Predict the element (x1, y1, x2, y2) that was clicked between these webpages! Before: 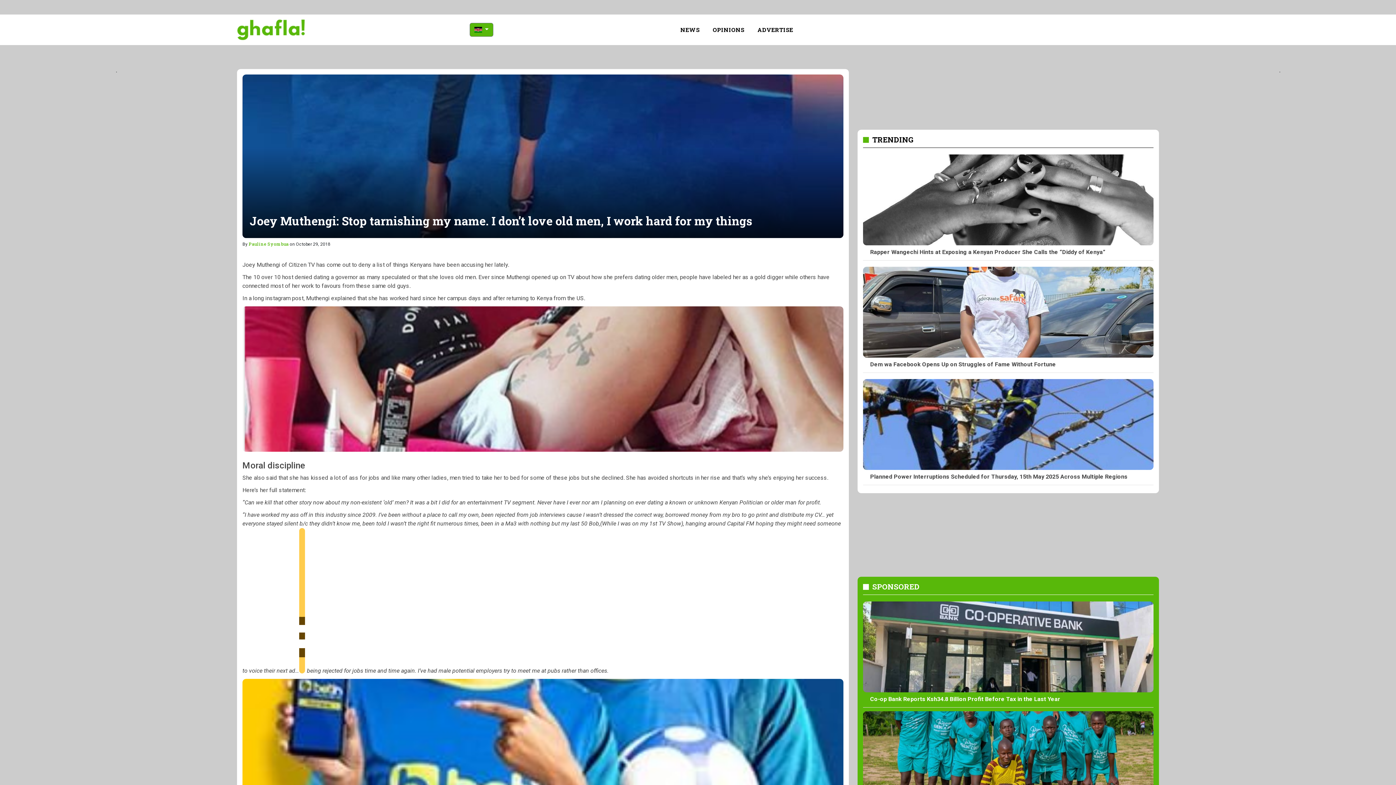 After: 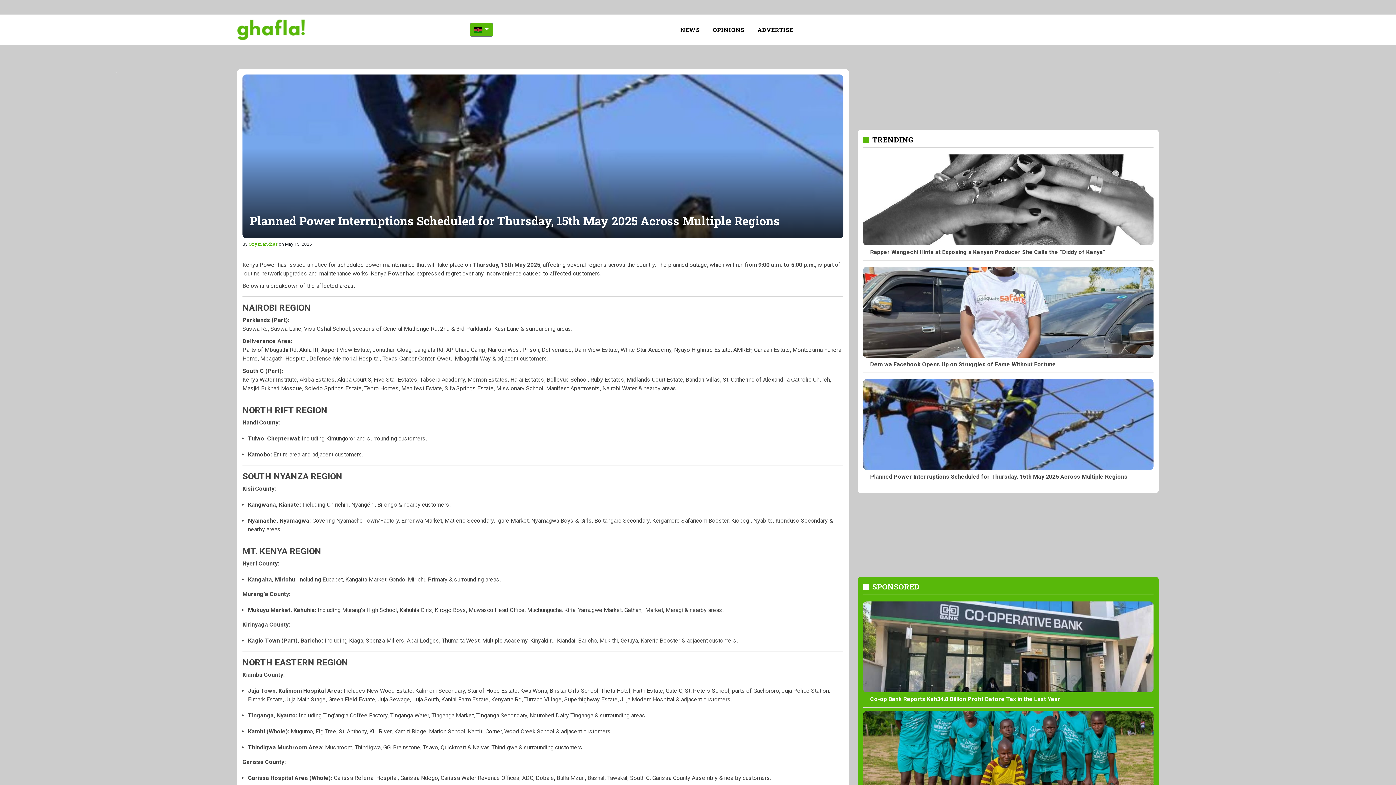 Action: bbox: (863, 379, 1153, 481) label: Planned Power Interruptions Scheduled for Thursday, 15th May 2025 Across Multiple Regions